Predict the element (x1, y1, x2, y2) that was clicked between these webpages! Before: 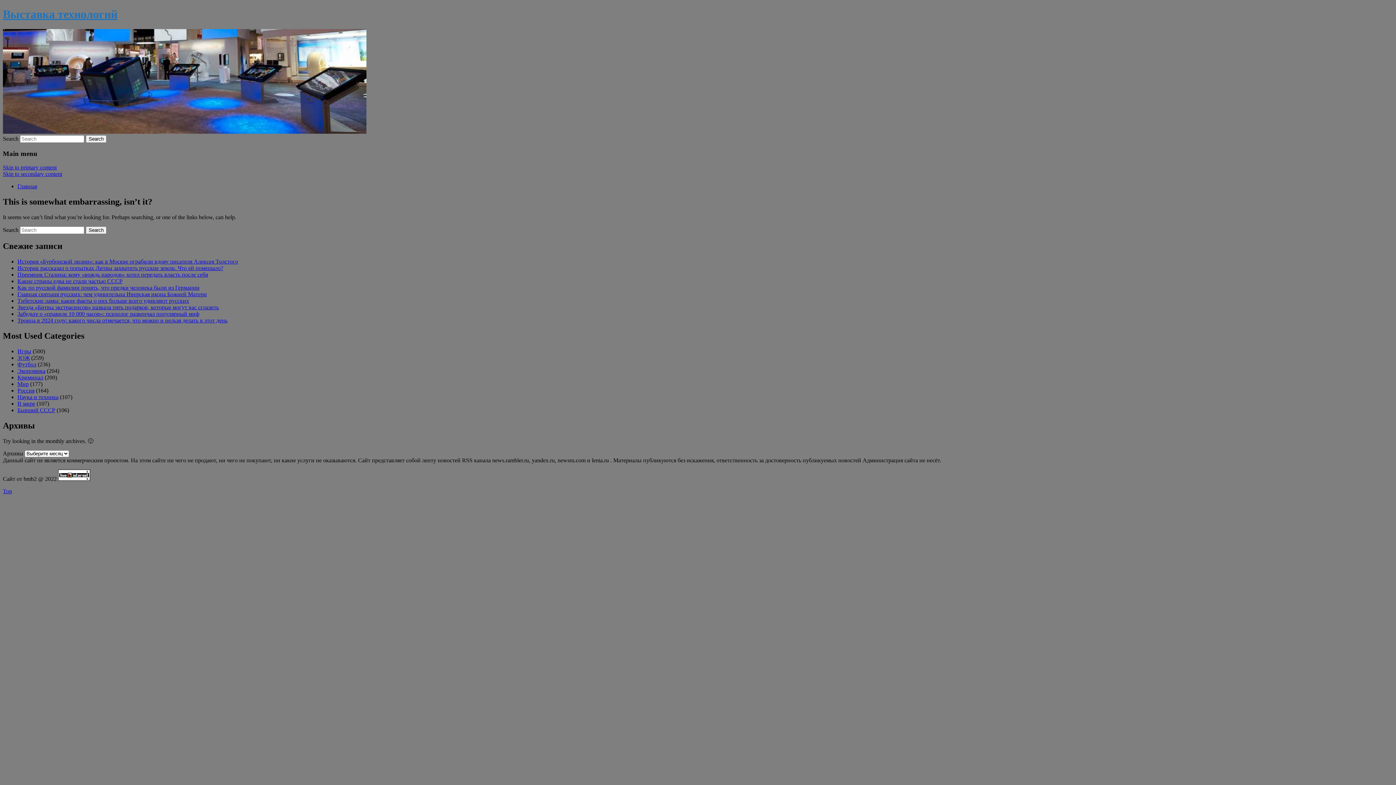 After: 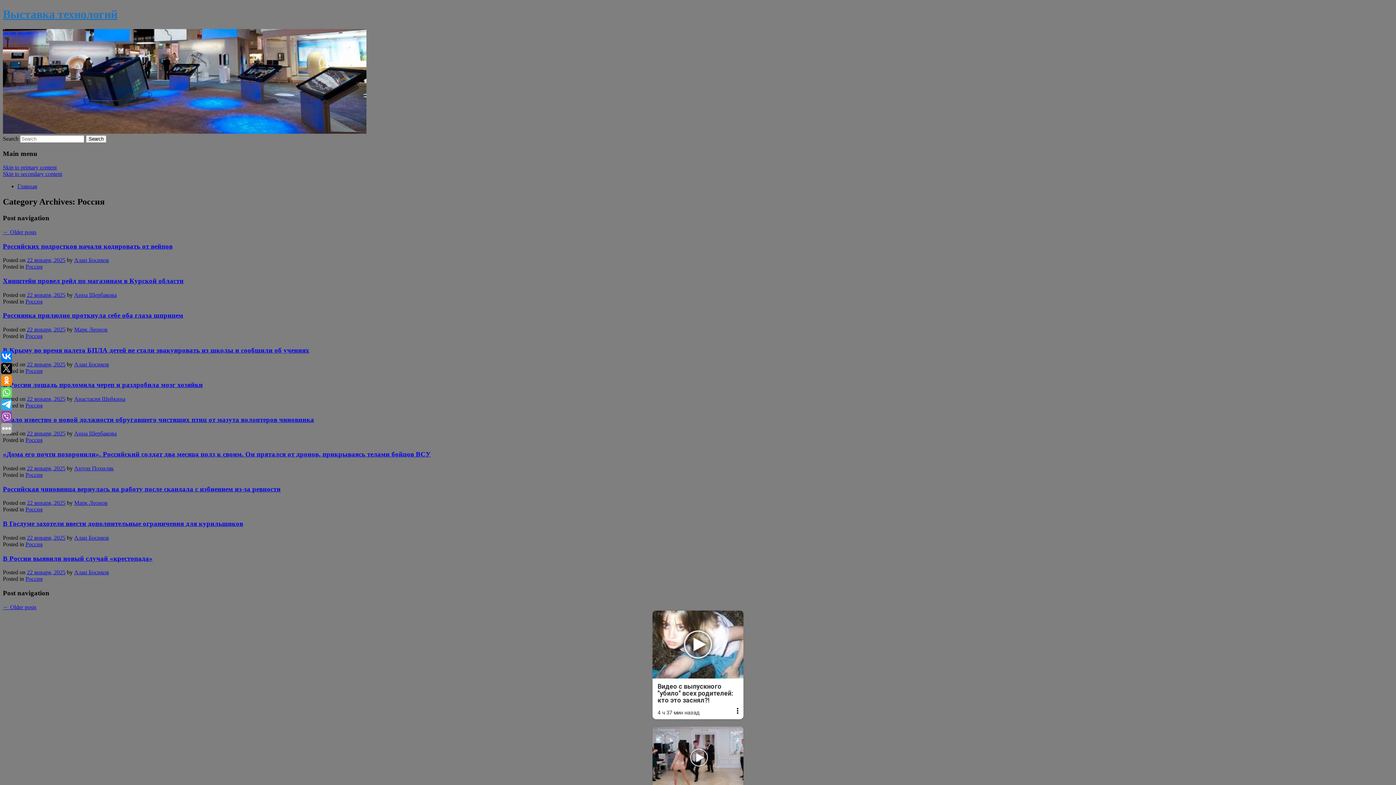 Action: bbox: (17, 387, 34, 393) label: Россия